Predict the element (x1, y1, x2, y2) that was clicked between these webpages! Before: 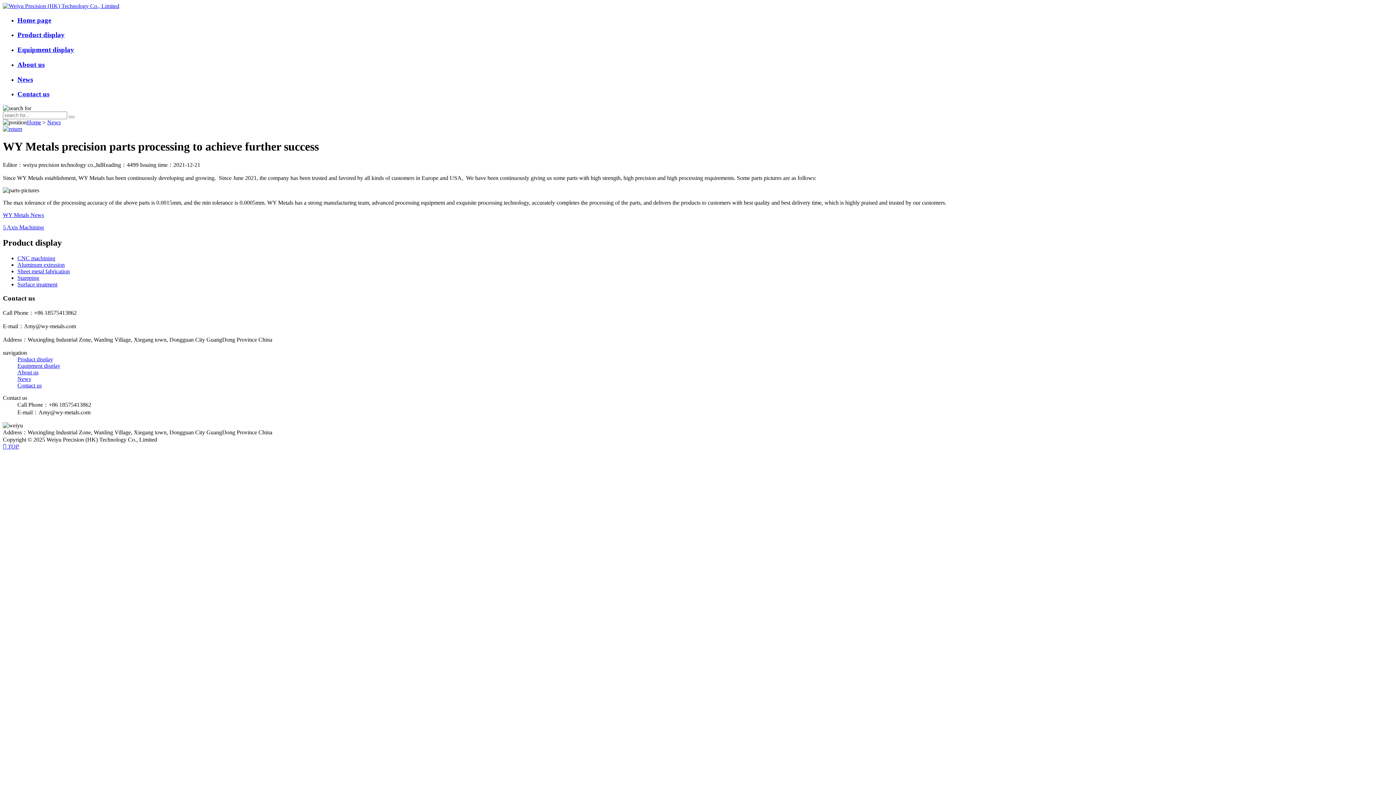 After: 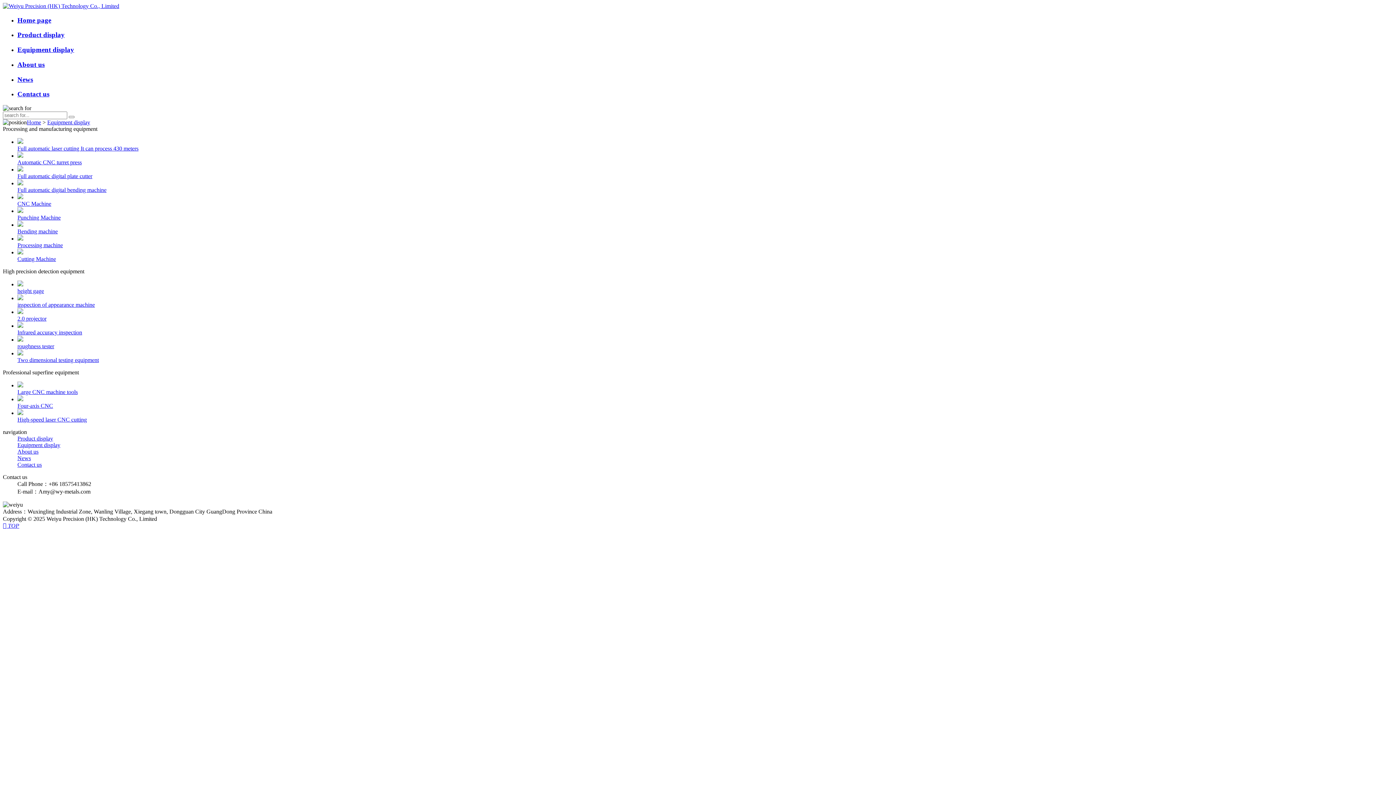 Action: bbox: (17, 362, 60, 369) label: Equipment display